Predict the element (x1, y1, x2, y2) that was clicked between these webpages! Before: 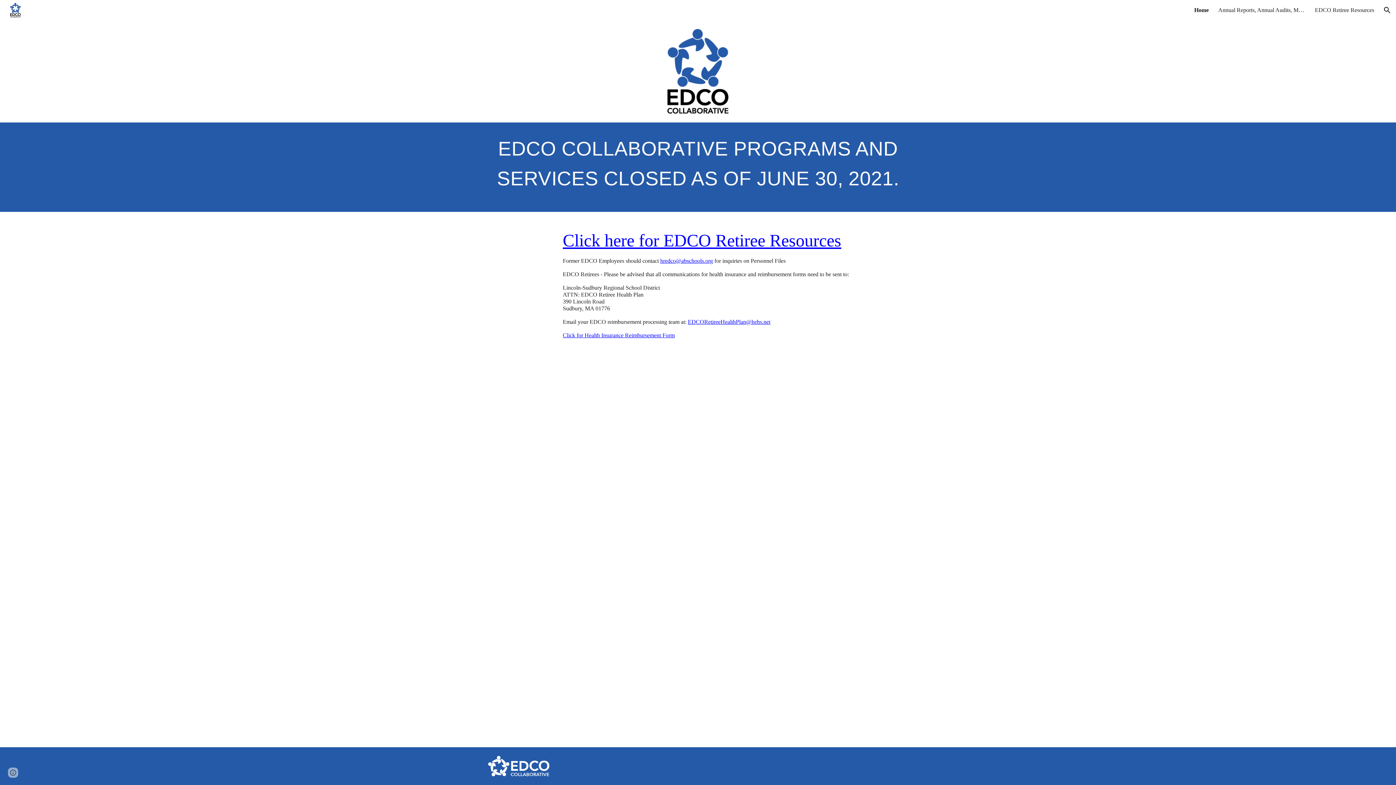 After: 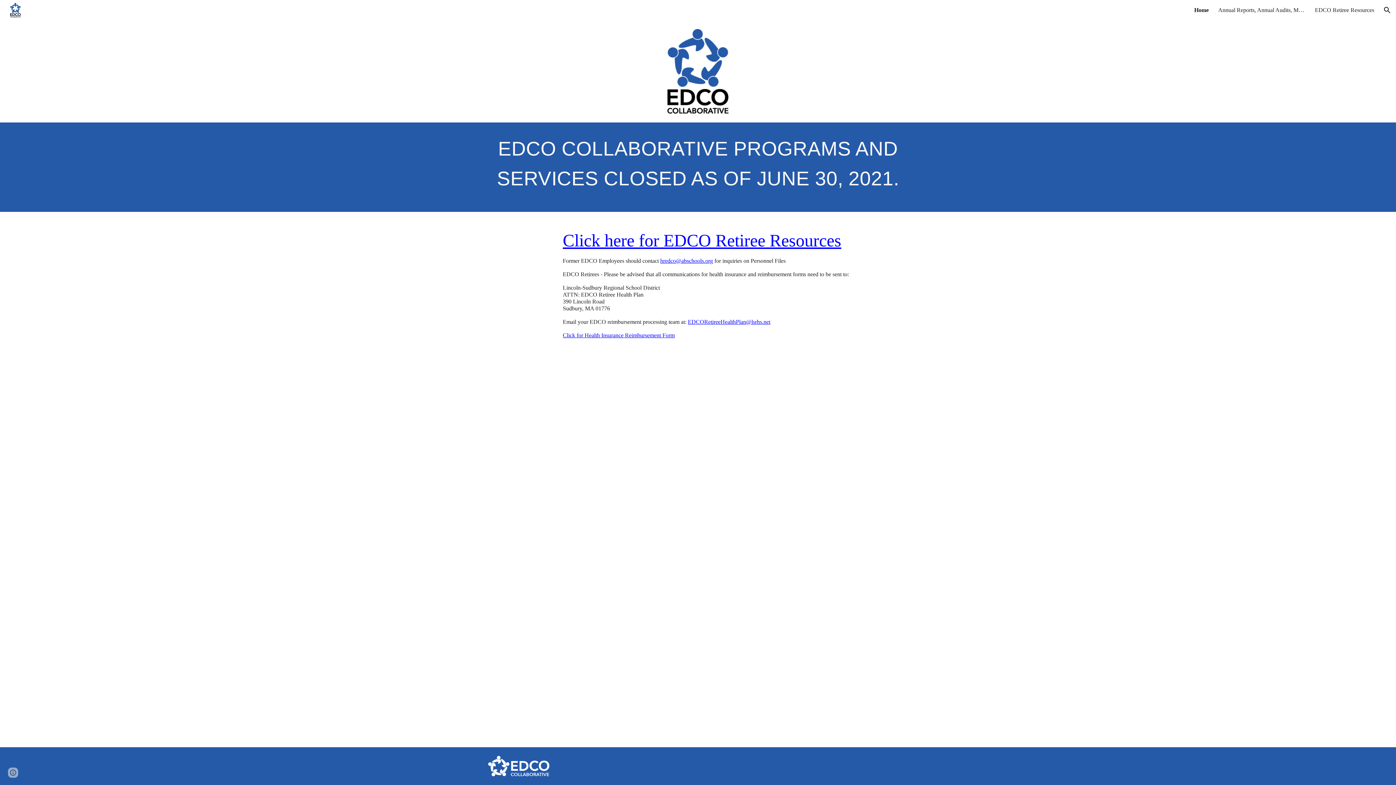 Action: bbox: (1194, 6, 1209, 13) label: Home